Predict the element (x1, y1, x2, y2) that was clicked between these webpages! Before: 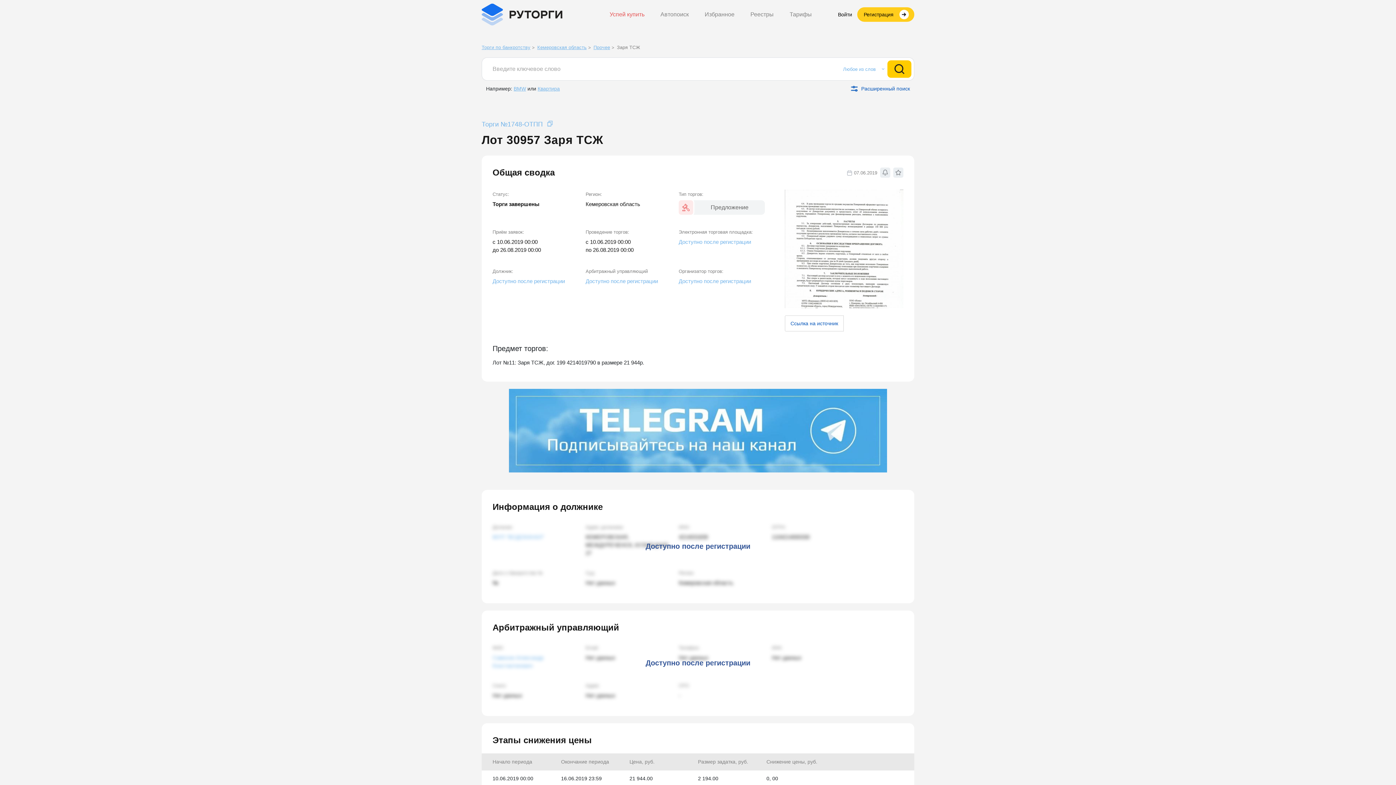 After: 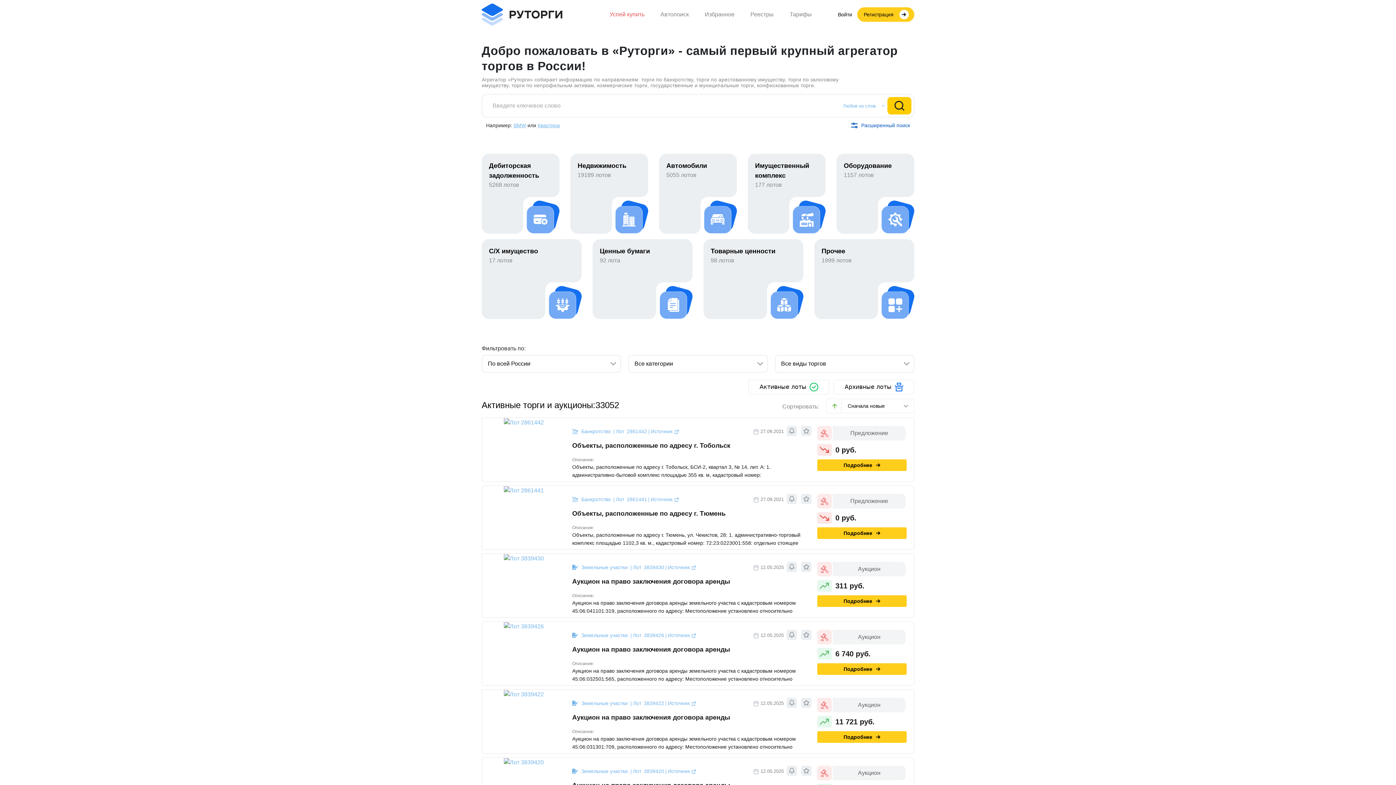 Action: label: Торги по банкротству bbox: (481, 44, 530, 50)